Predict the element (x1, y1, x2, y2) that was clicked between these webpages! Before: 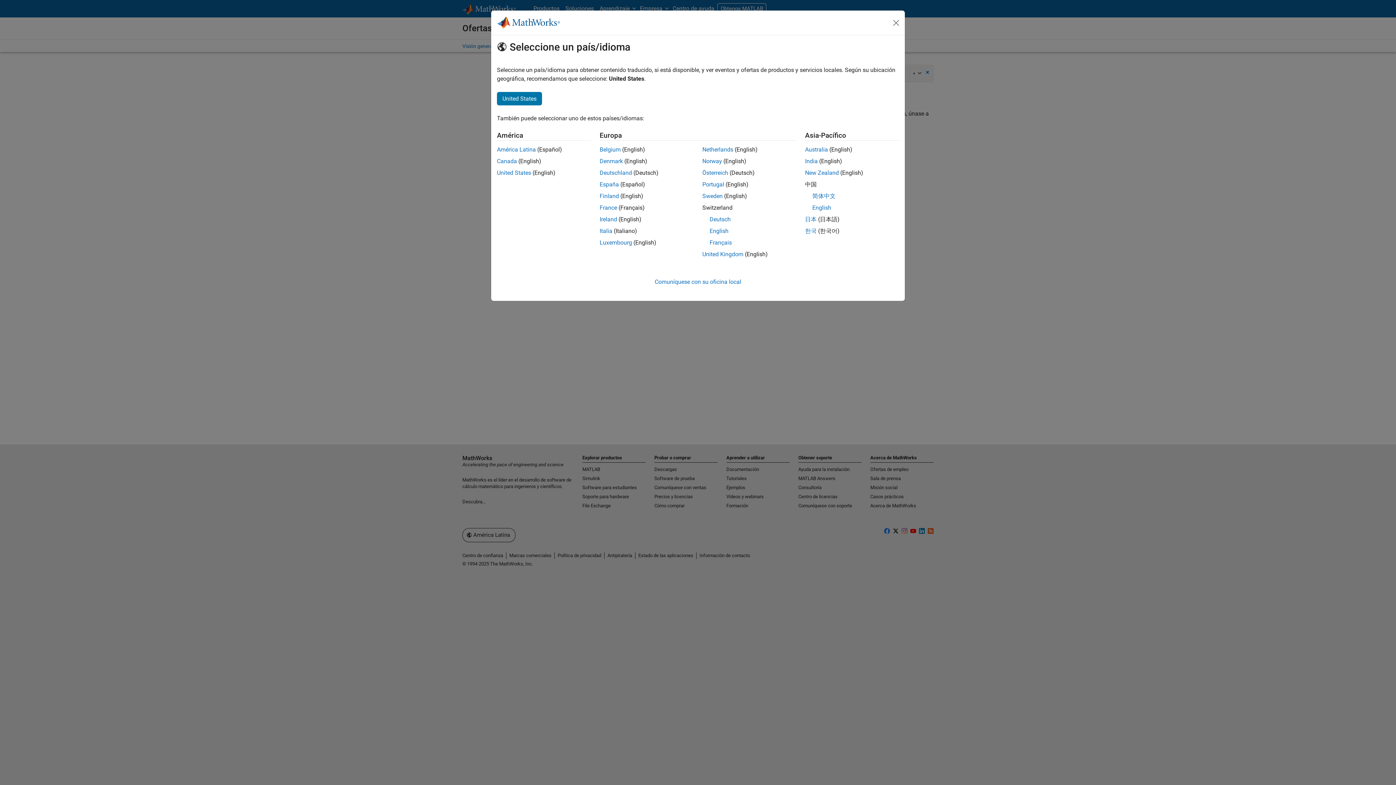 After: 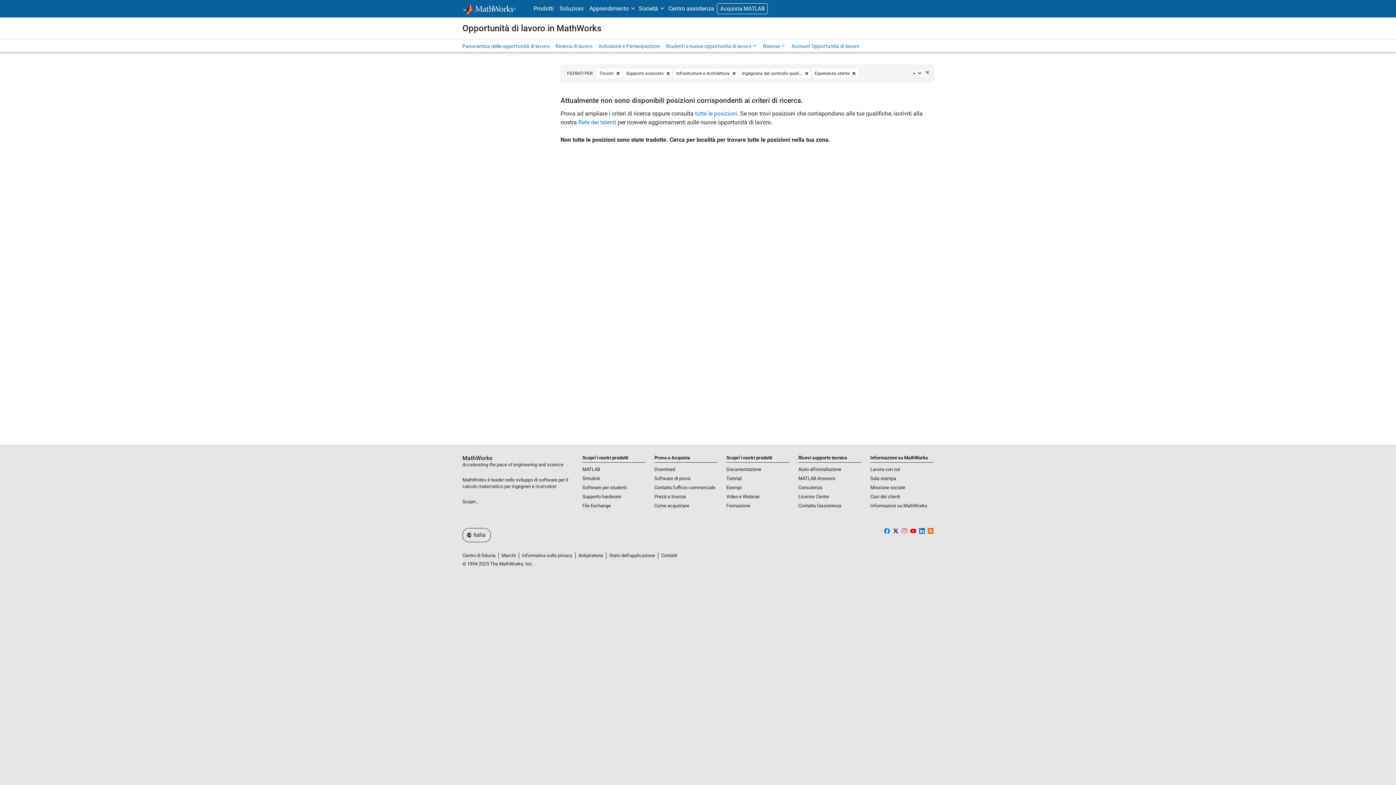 Action: bbox: (599, 227, 612, 234) label: Italia